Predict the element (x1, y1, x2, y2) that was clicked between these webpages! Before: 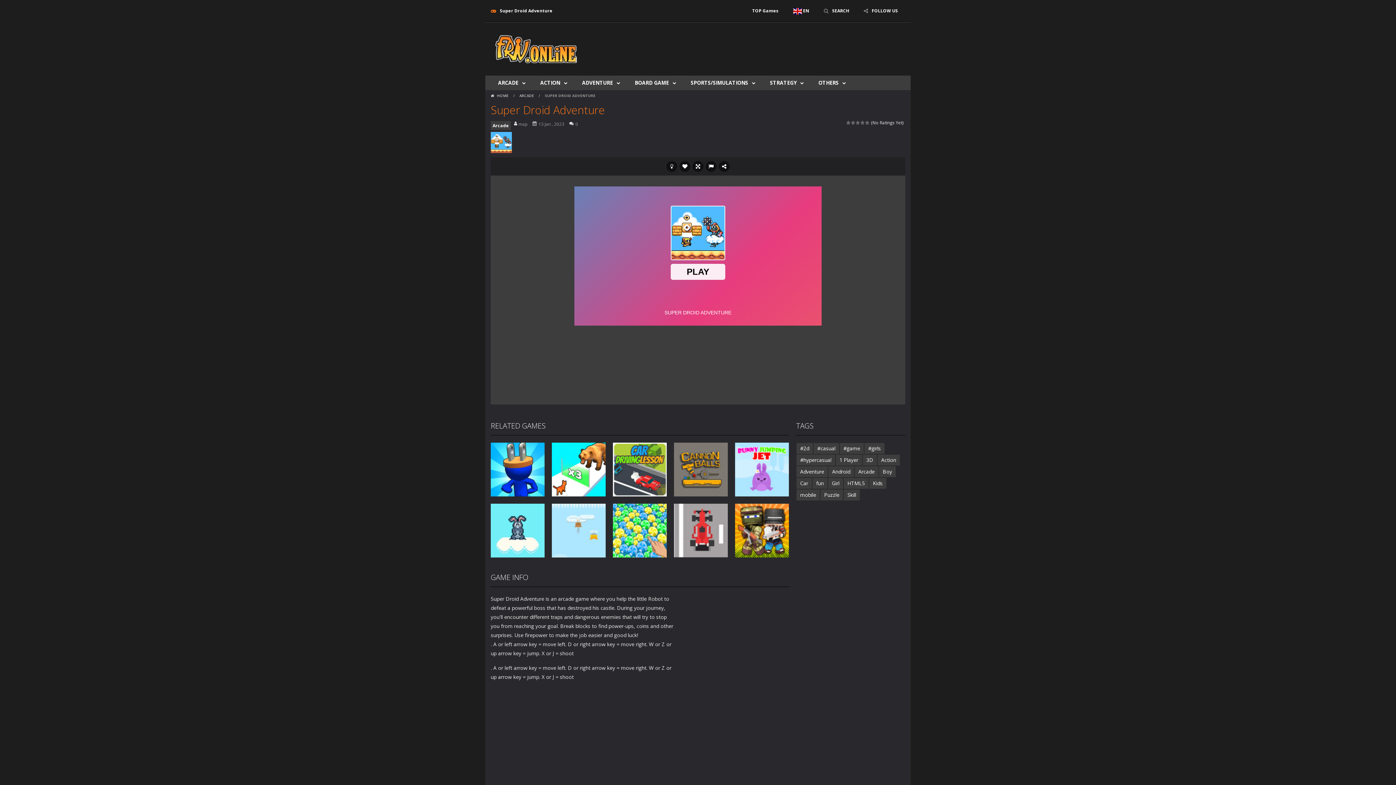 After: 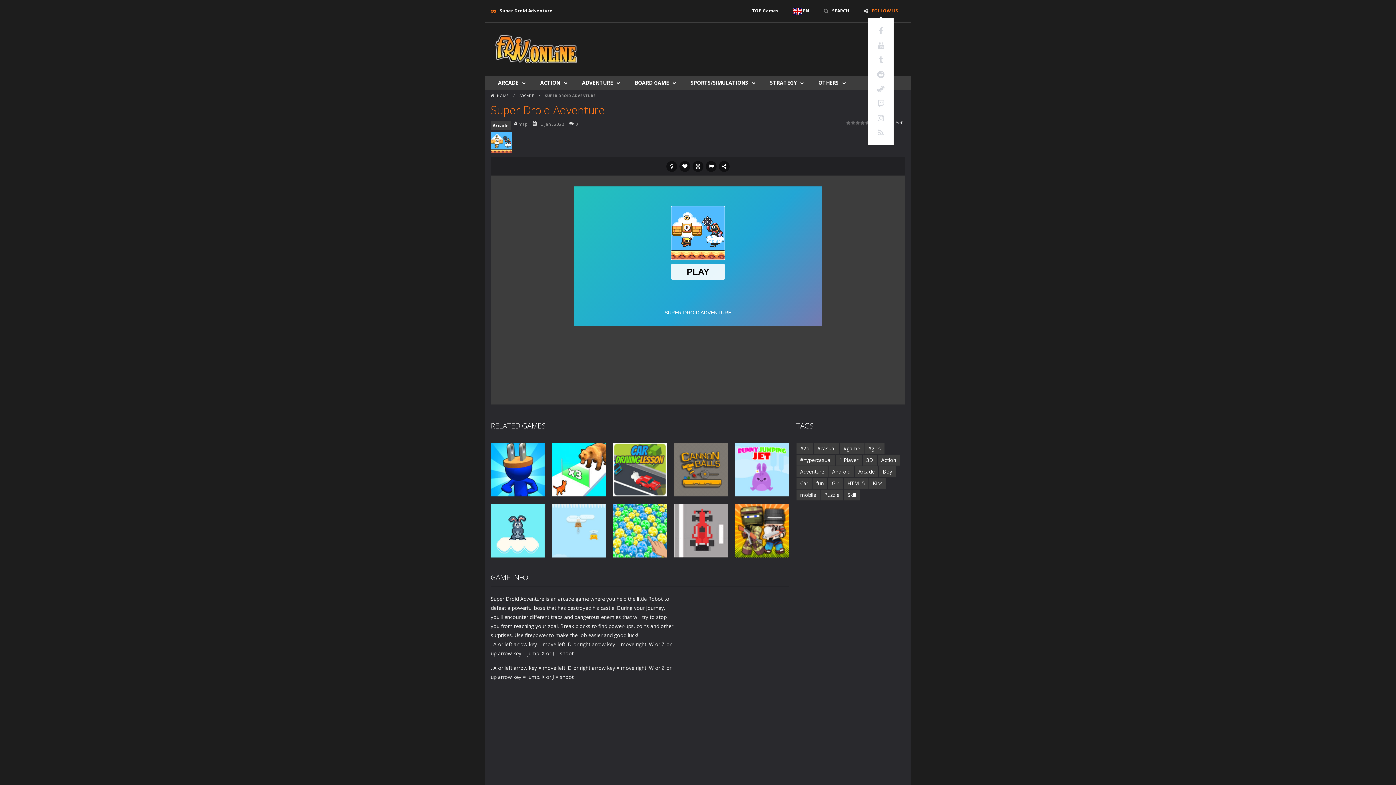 Action: label: FOLLOW US bbox: (858, 3, 903, 18)